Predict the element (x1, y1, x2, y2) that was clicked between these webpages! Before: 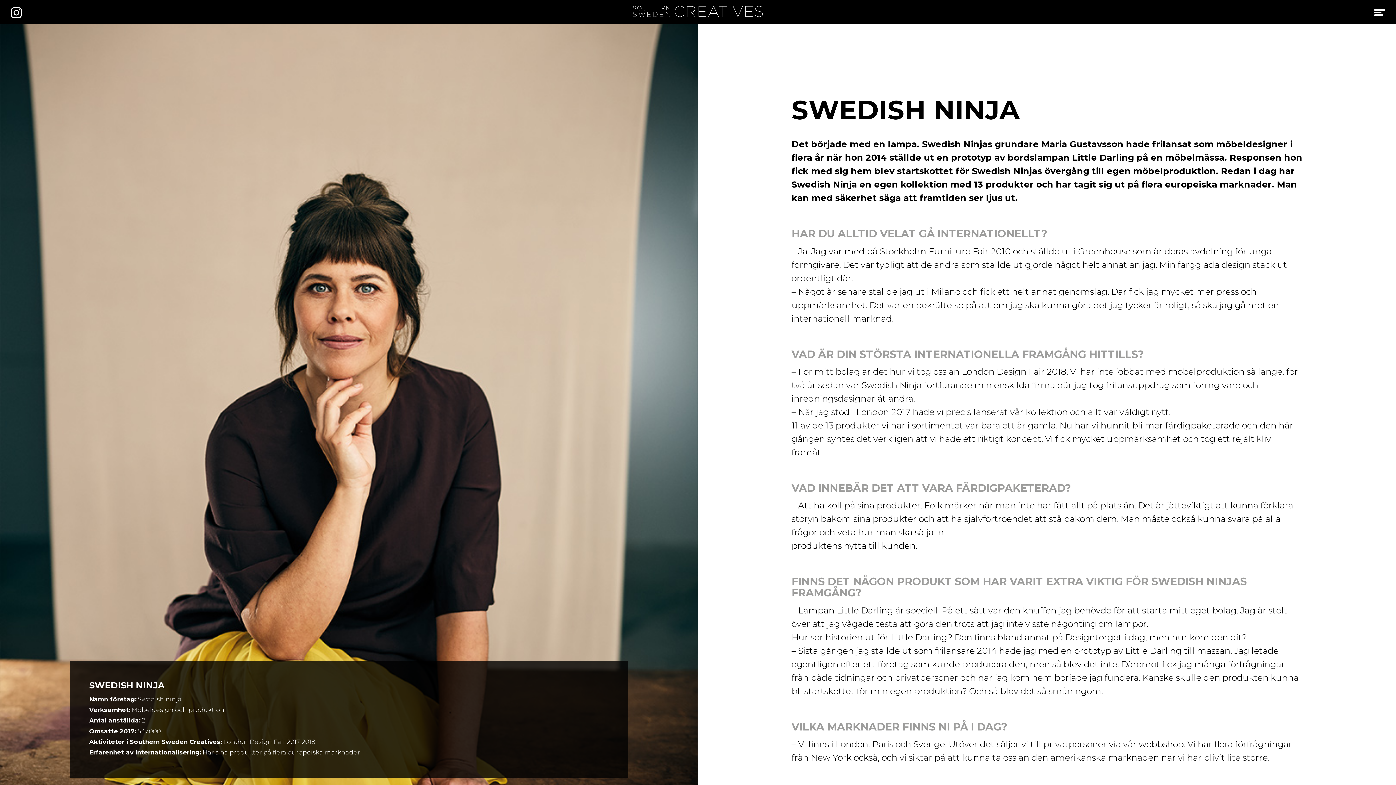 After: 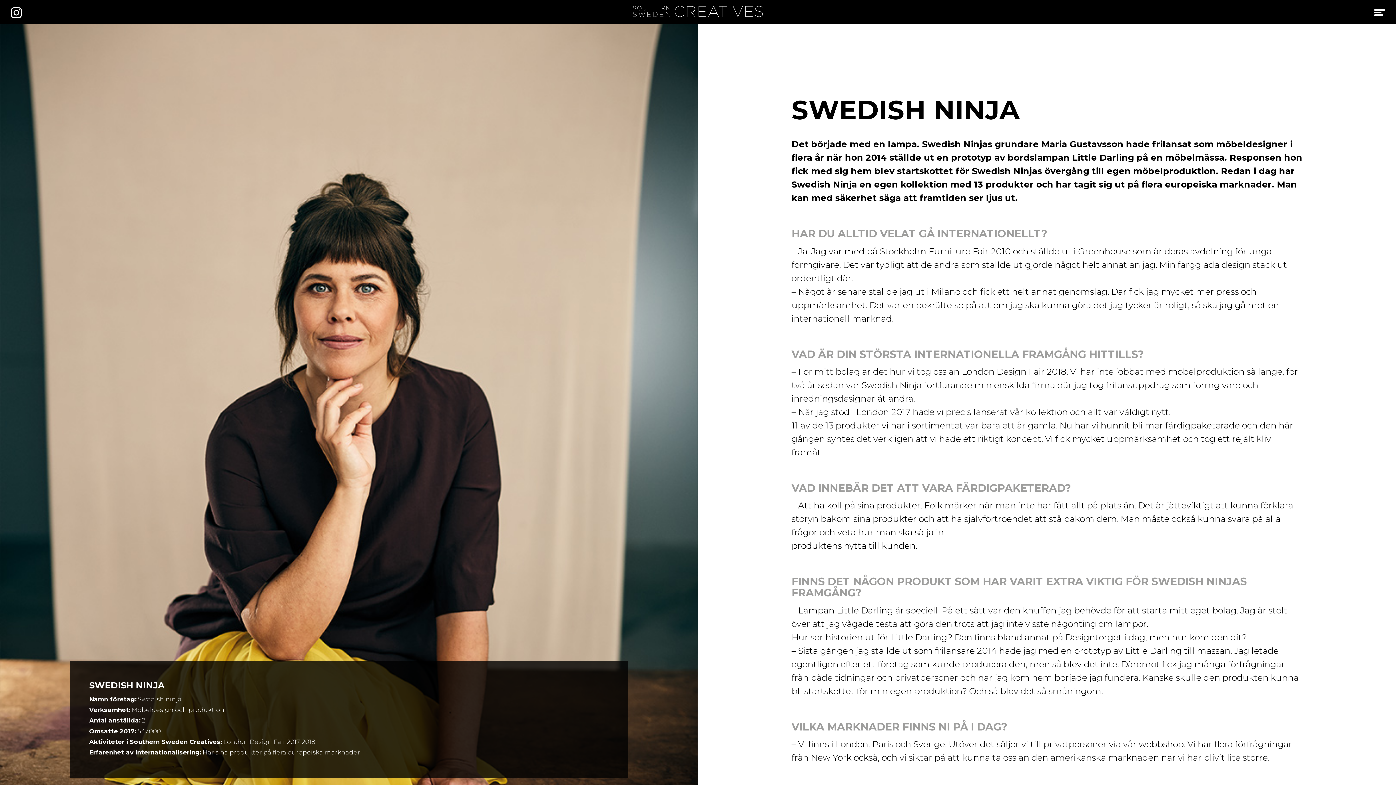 Action: bbox: (10, 6, 21, 17)